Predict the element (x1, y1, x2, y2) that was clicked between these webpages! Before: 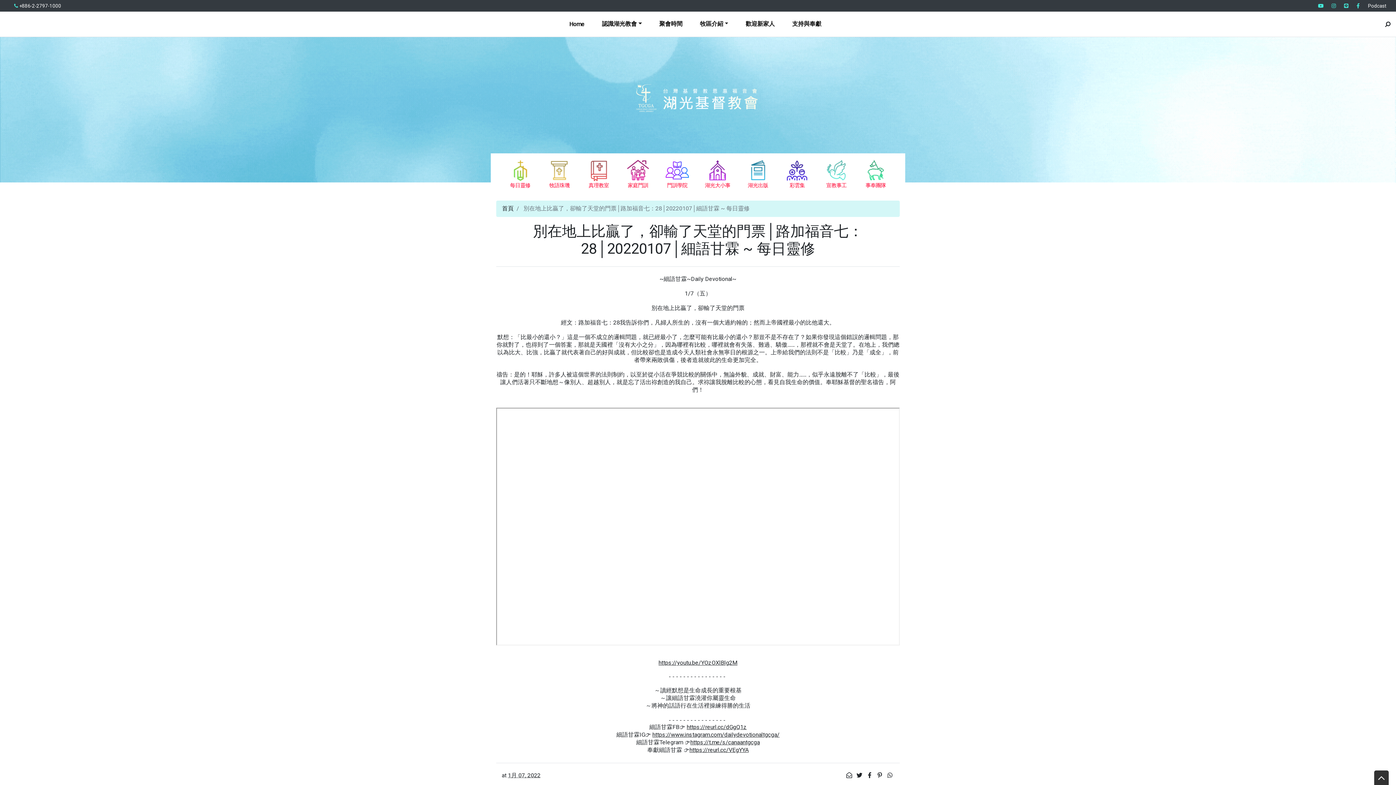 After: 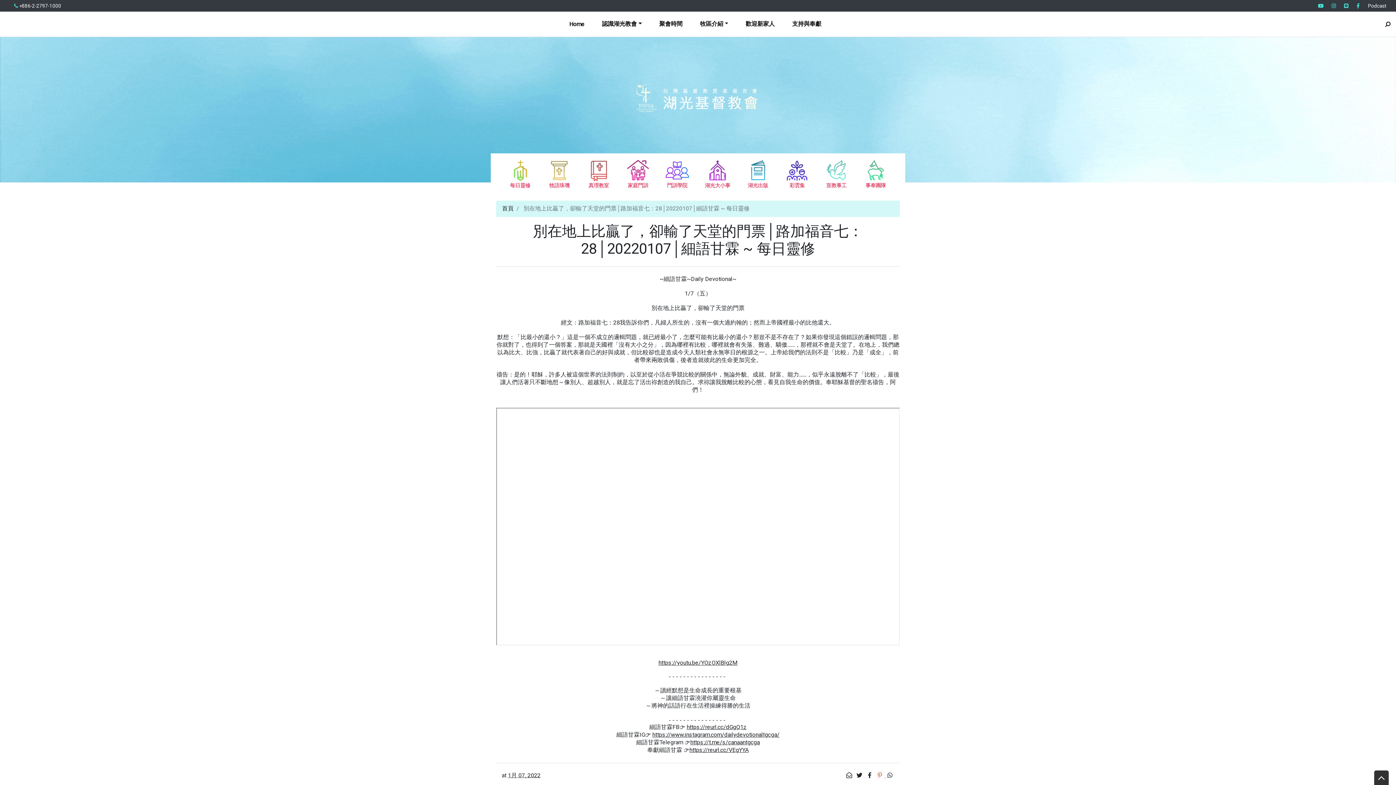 Action: label:   bbox: (875, 772, 885, 779)